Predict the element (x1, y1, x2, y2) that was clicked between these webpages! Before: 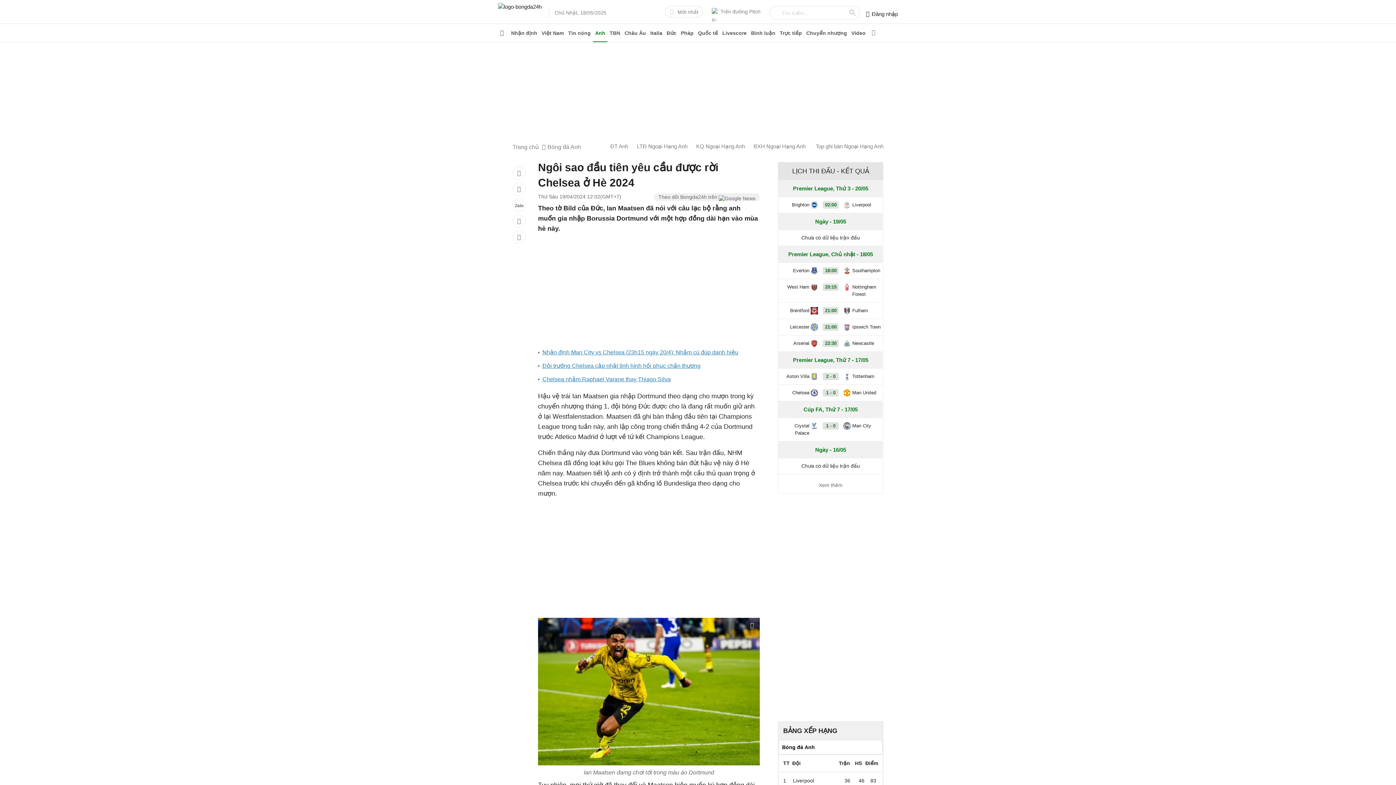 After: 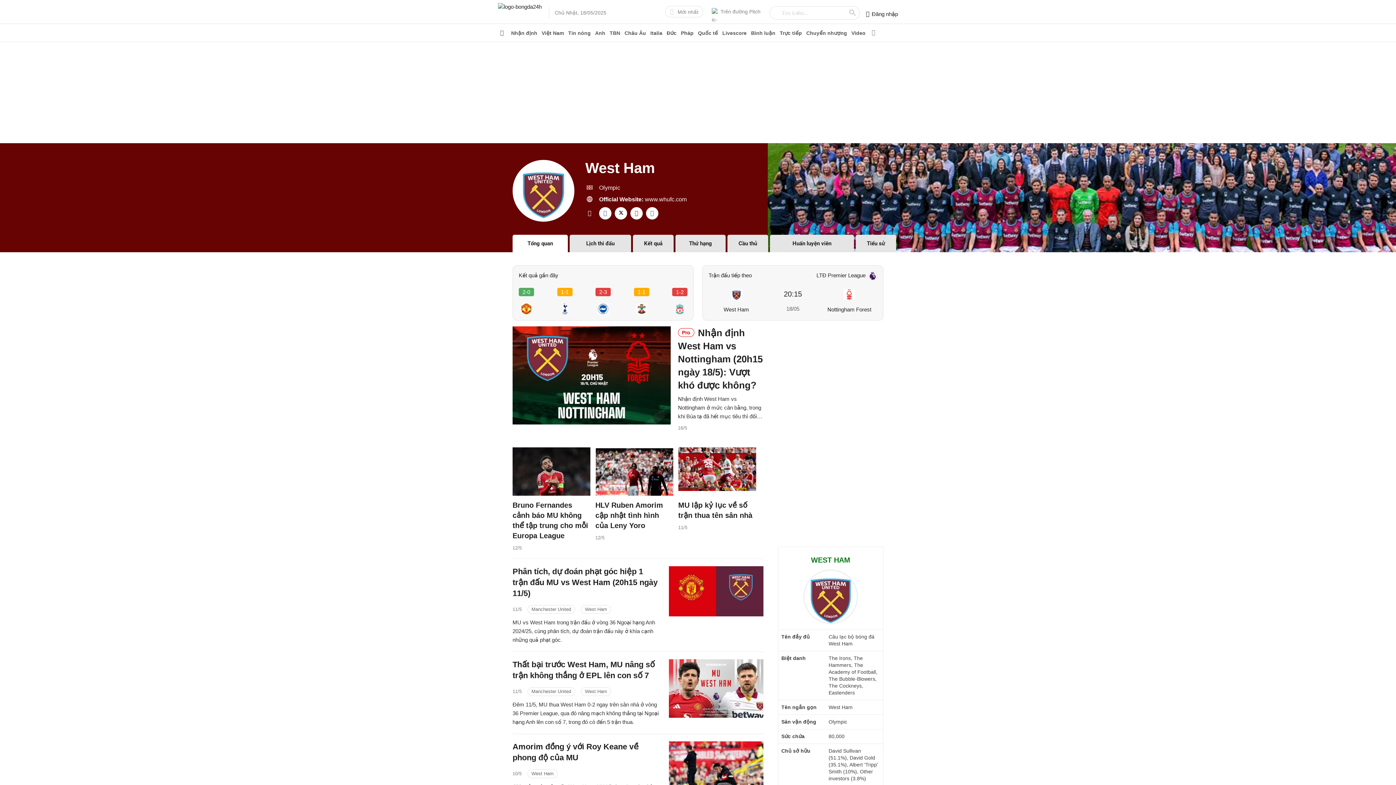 Action: bbox: (780, 283, 818, 290) label: West Ham